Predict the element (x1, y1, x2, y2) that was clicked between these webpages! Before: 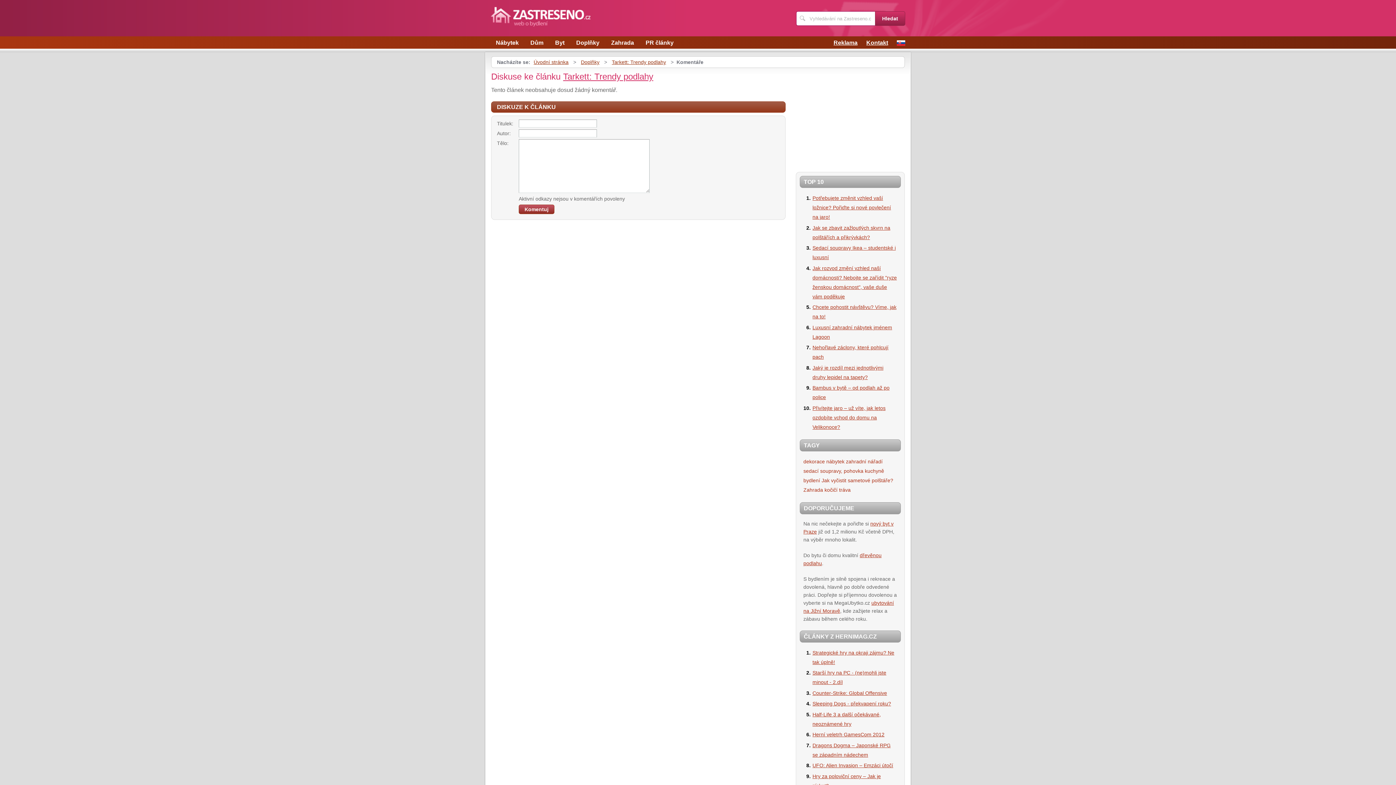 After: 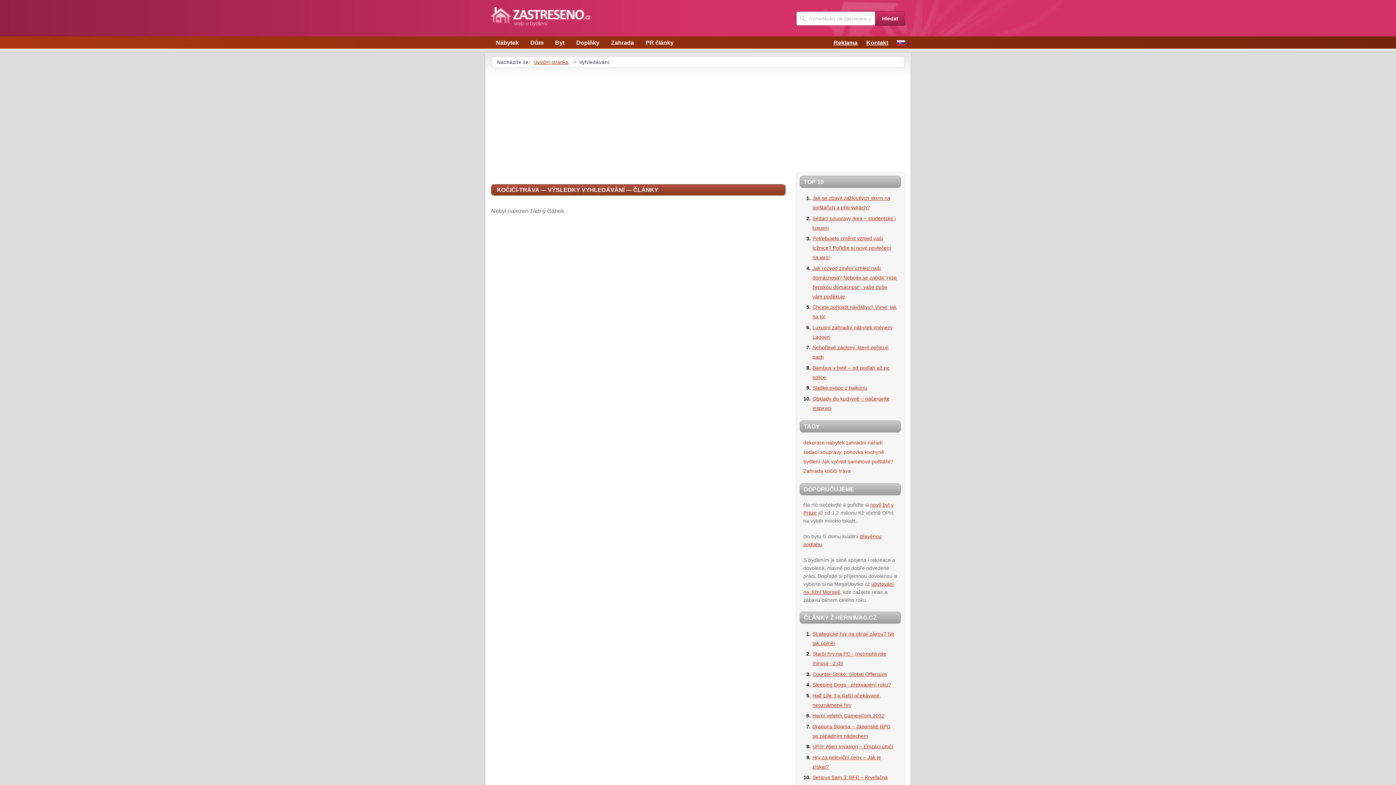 Action: bbox: (824, 487, 850, 492) label: kočičí tráva